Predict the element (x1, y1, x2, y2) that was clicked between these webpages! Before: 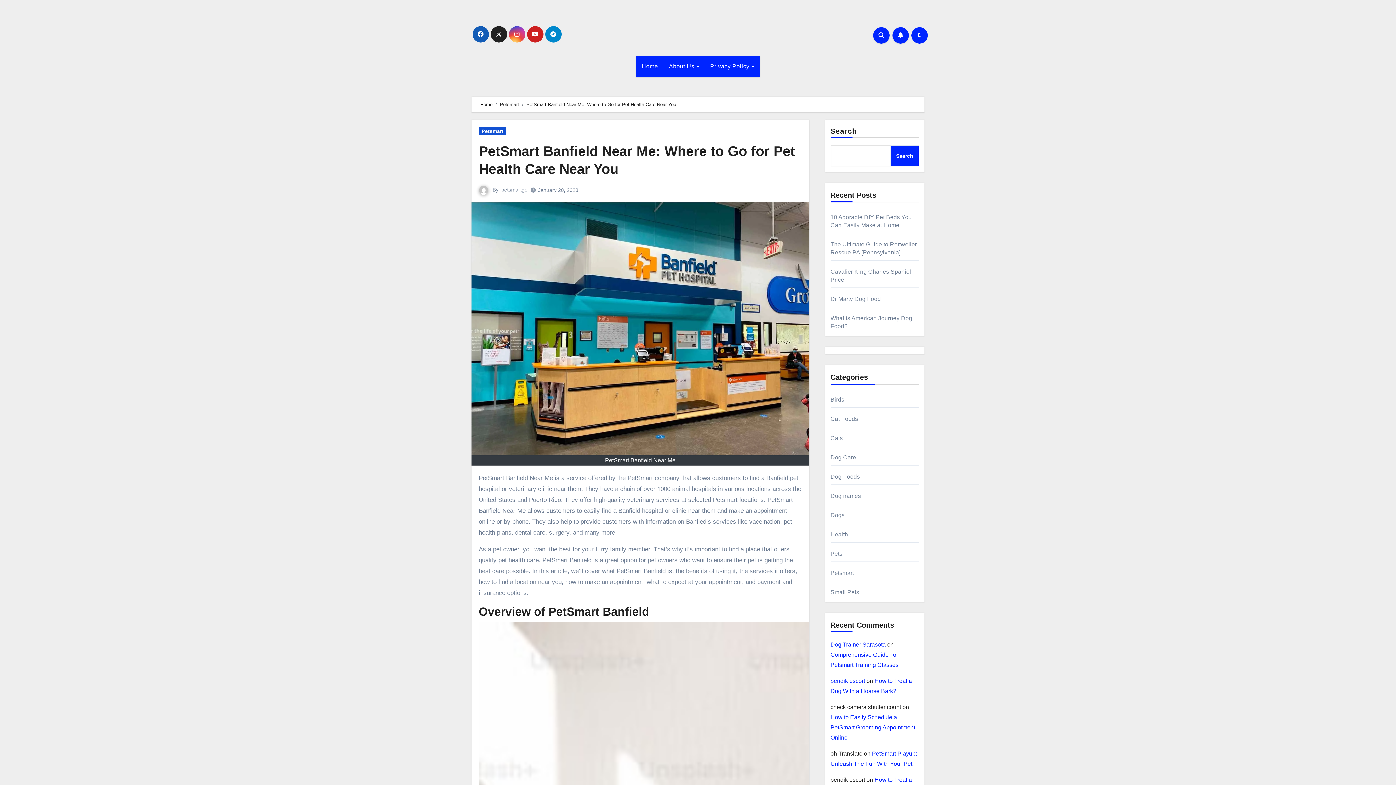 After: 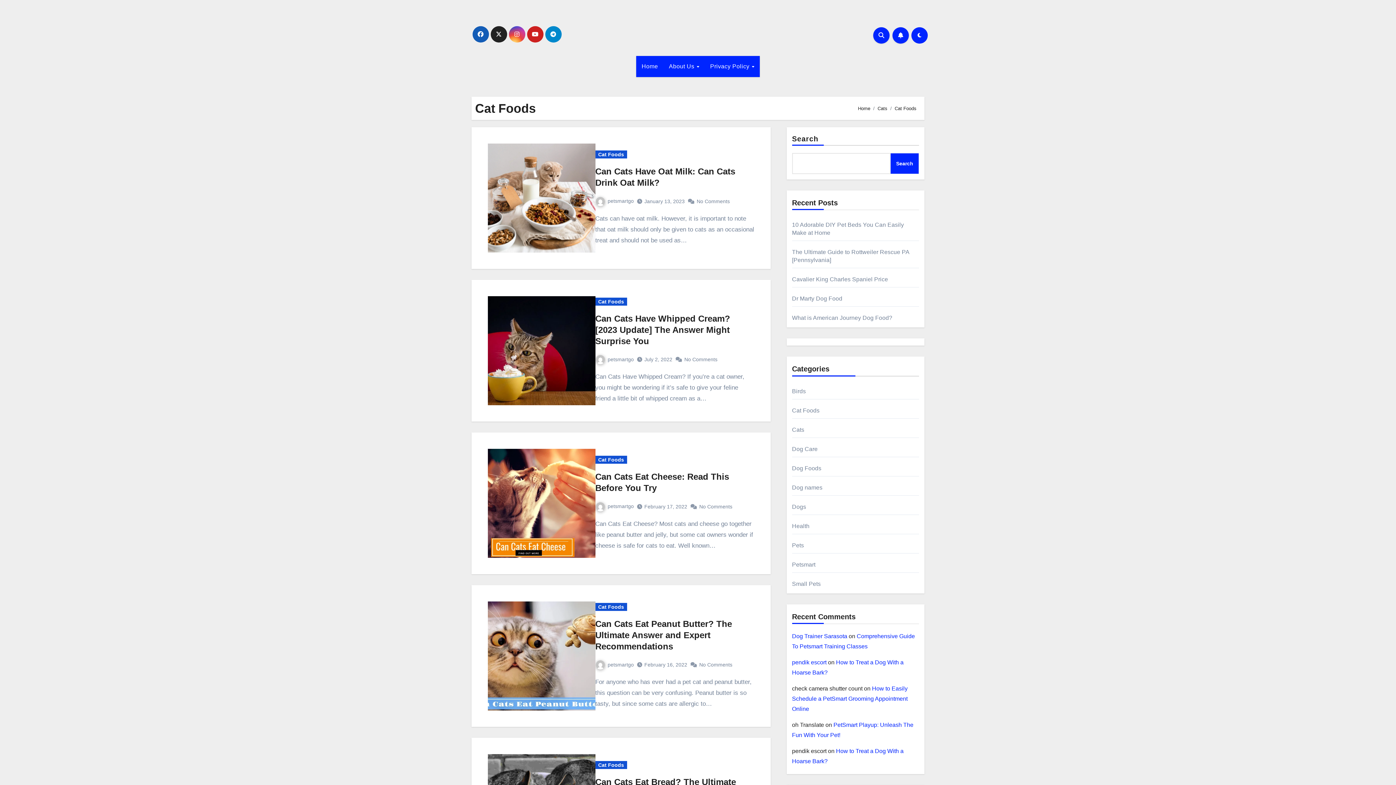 Action: label: Cat Foods bbox: (830, 416, 858, 422)